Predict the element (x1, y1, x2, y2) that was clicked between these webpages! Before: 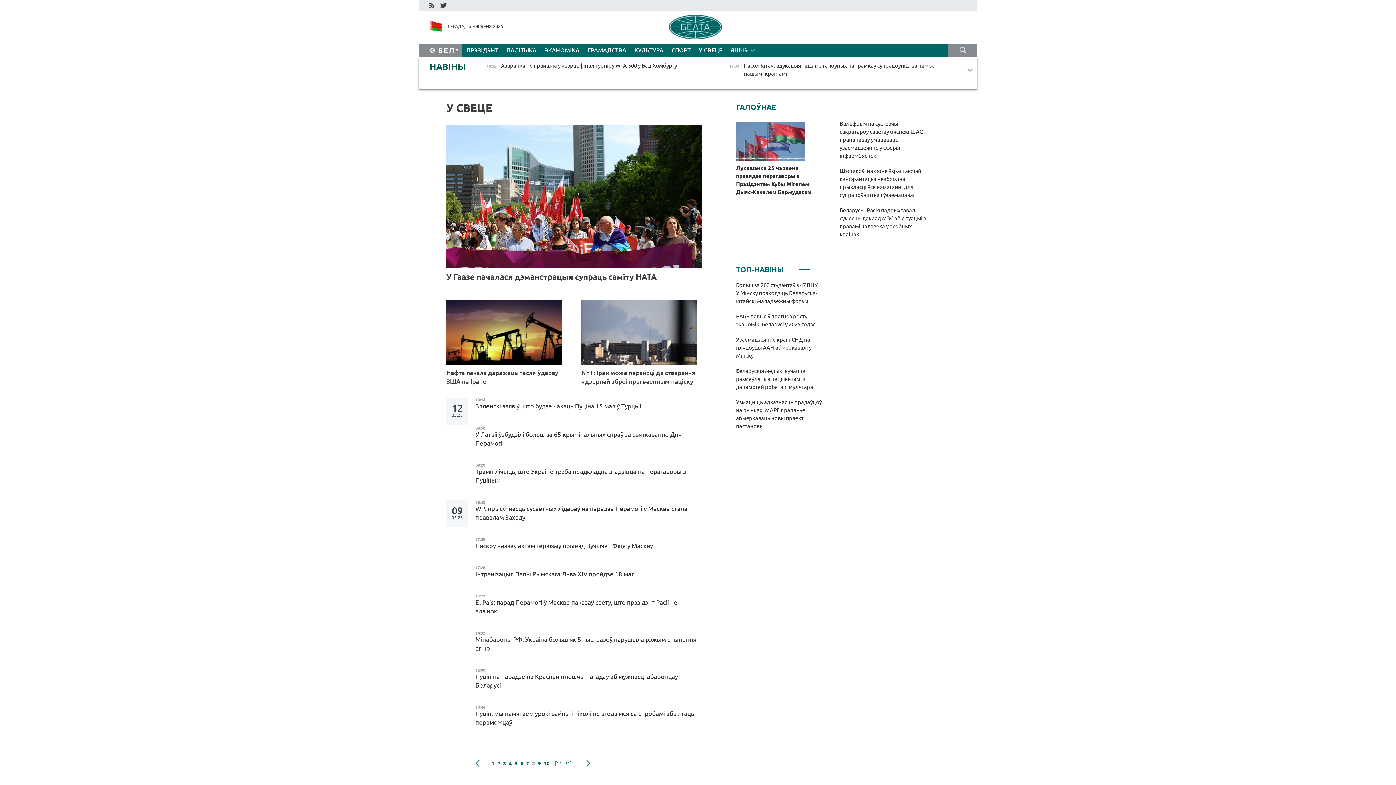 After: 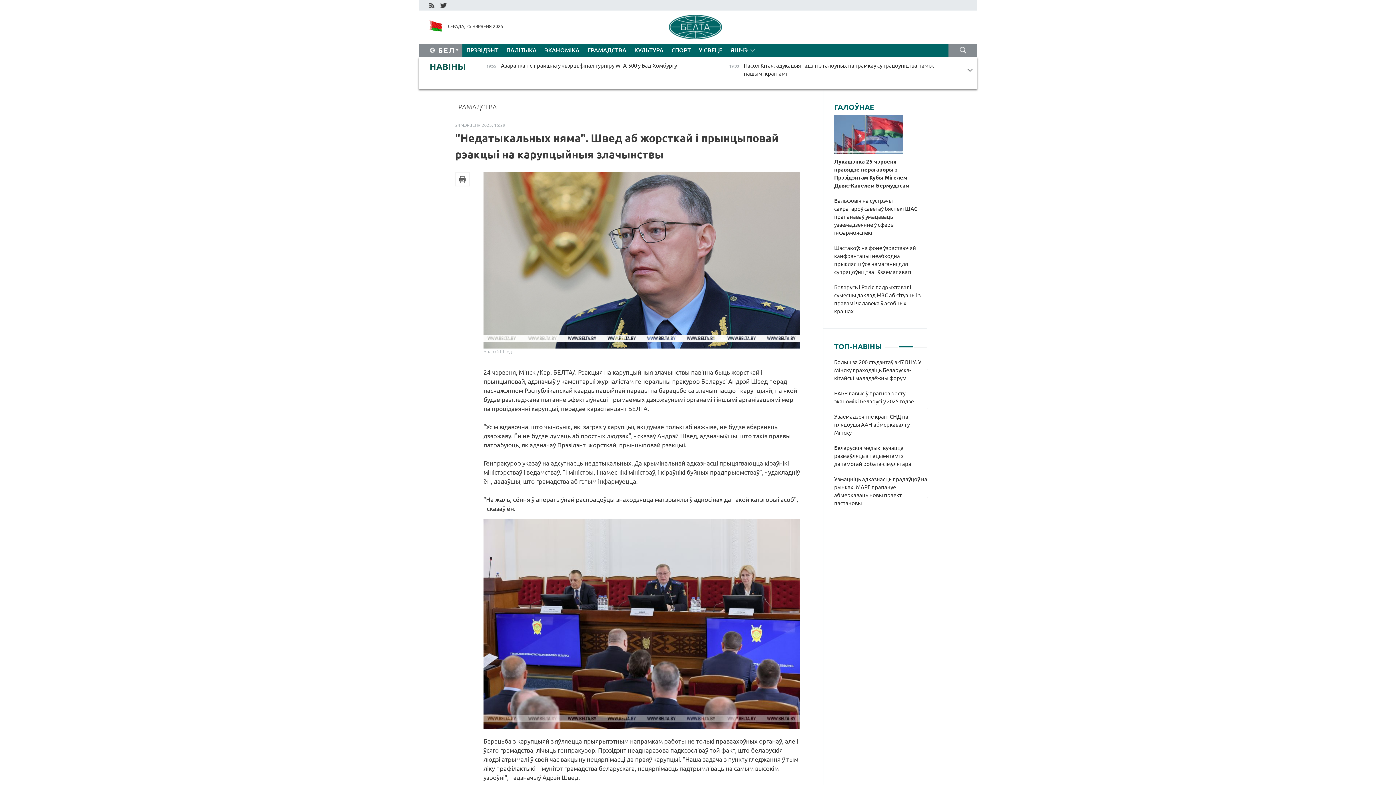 Action: label: "Недатыкальных няма". Швед аб жорсткай і прынцыповай рэакцыі на карупцыйныя злачынствы bbox: (736, 344, 822, 366)